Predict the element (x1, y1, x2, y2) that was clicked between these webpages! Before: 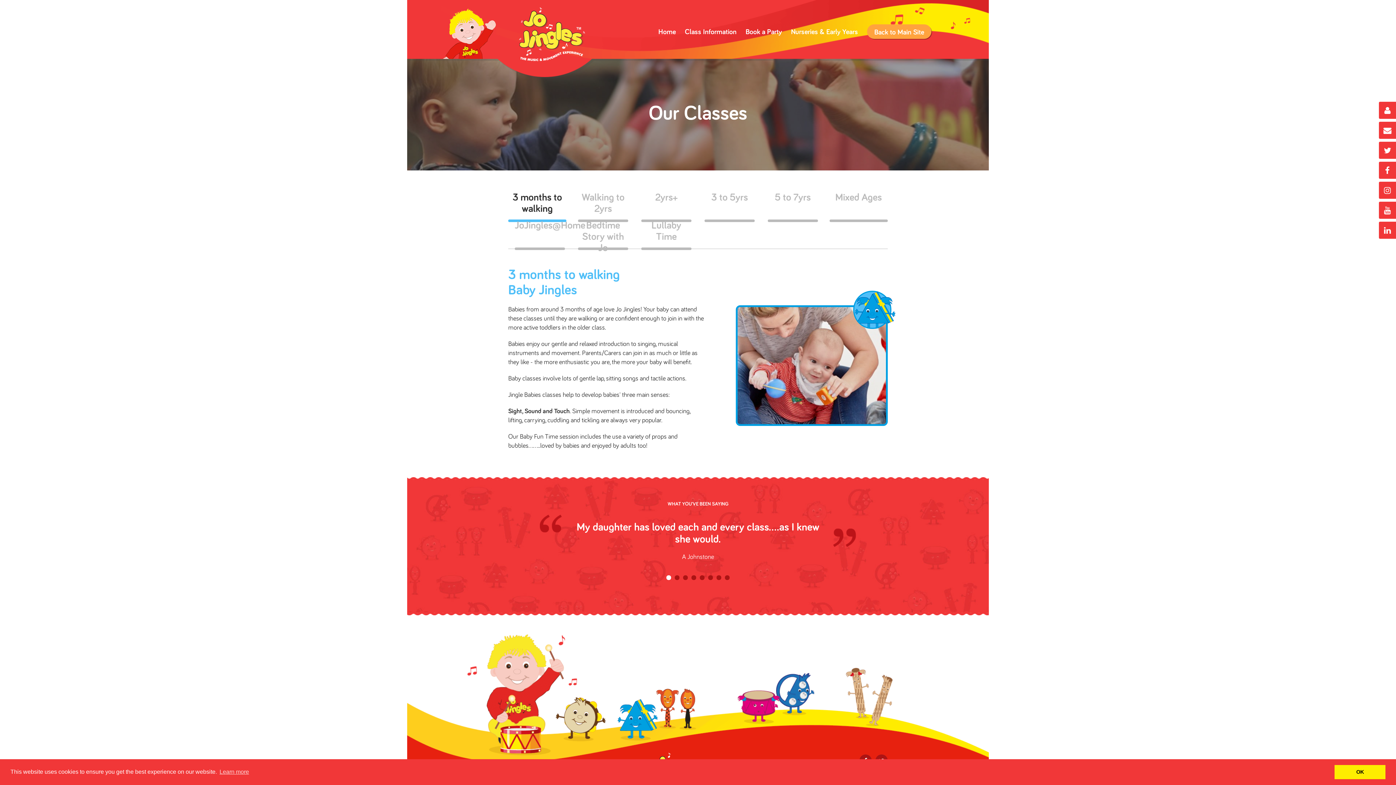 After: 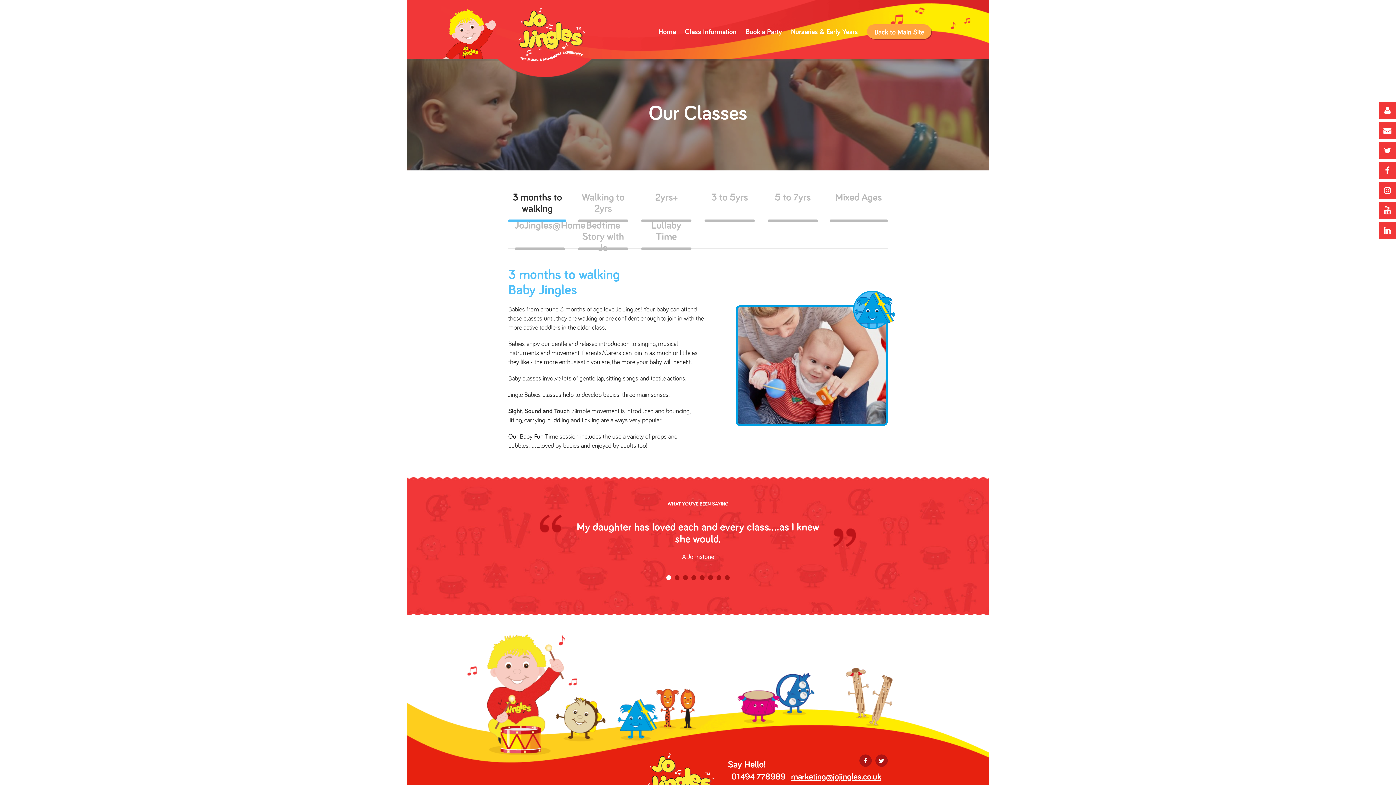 Action: label: dismiss cookie message bbox: (1334, 765, 1385, 779)